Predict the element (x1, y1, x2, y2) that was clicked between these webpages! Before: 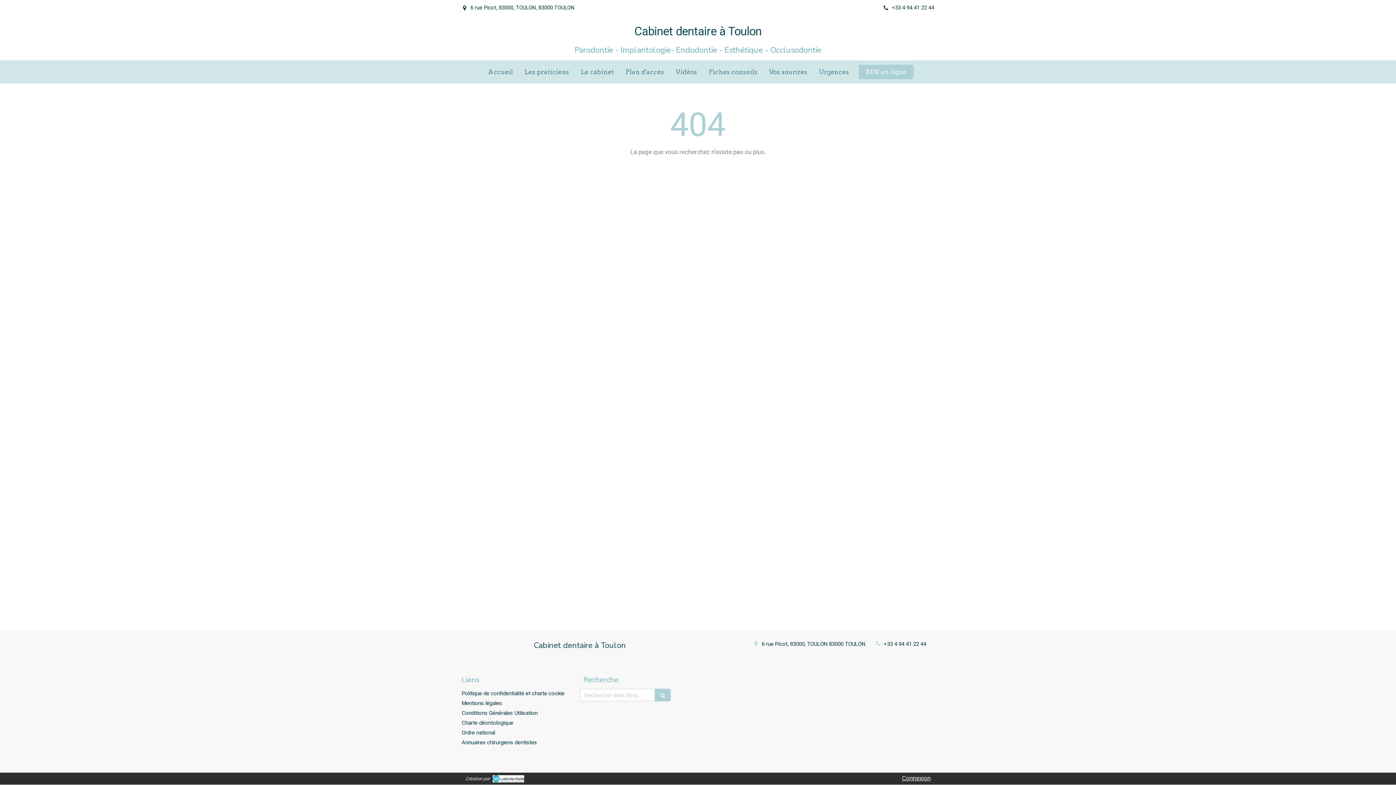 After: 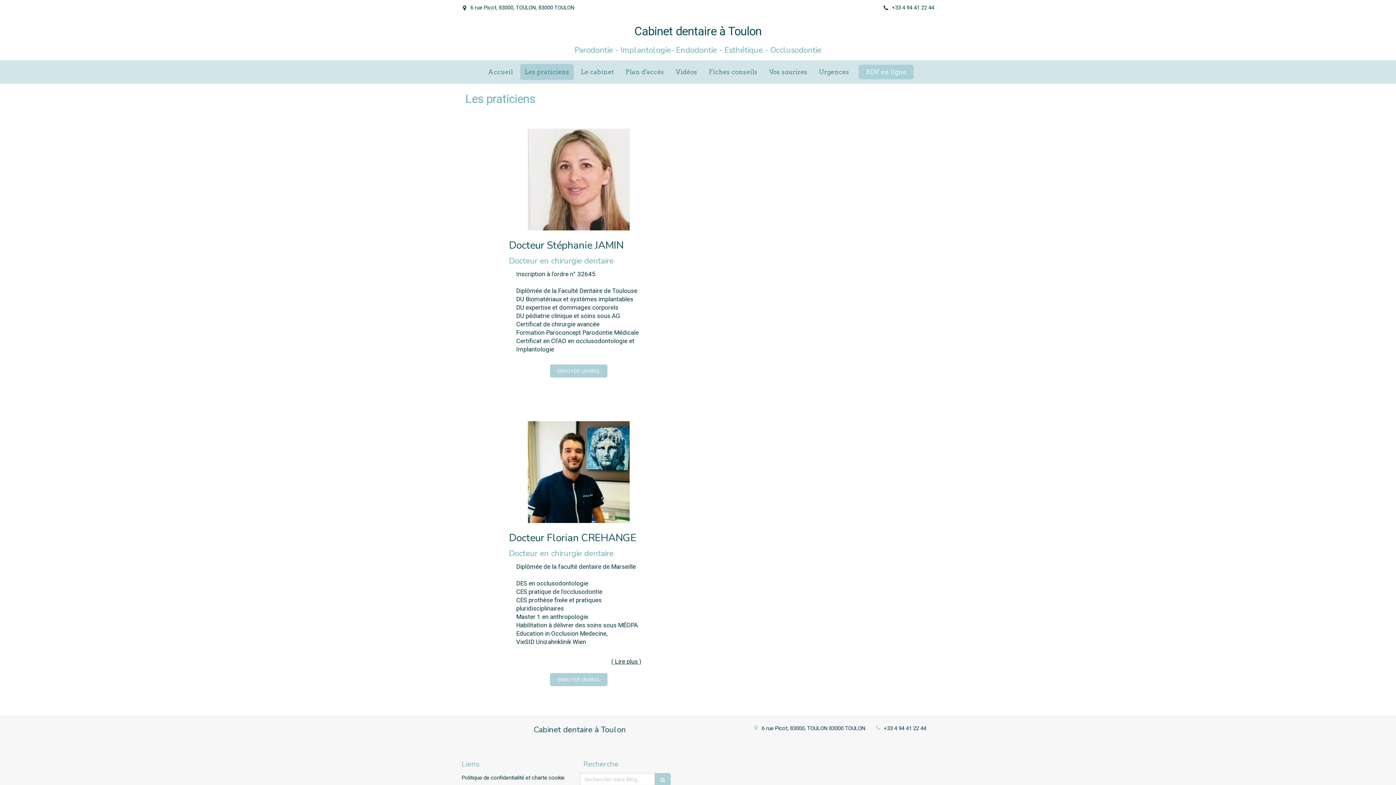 Action: bbox: (520, 64, 573, 80) label: Les praticiens